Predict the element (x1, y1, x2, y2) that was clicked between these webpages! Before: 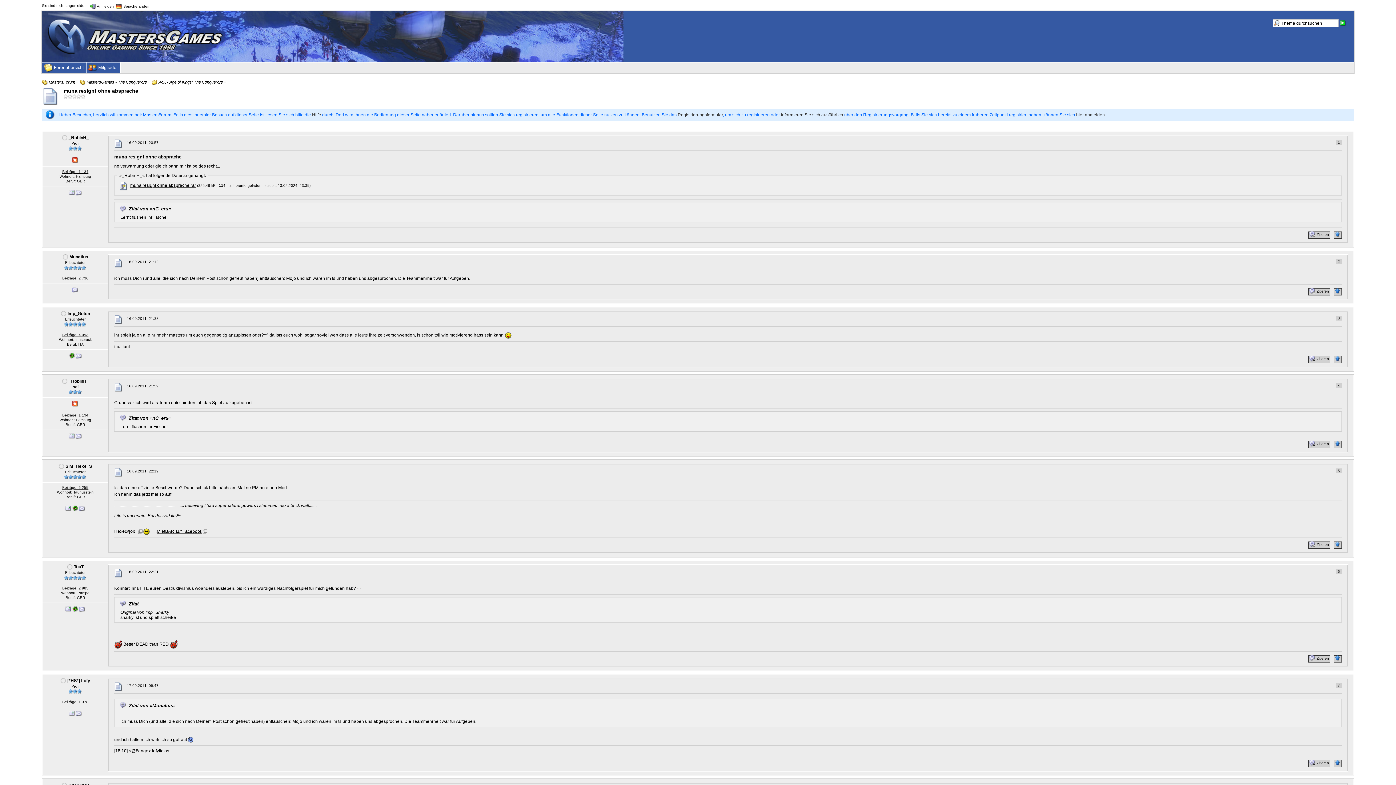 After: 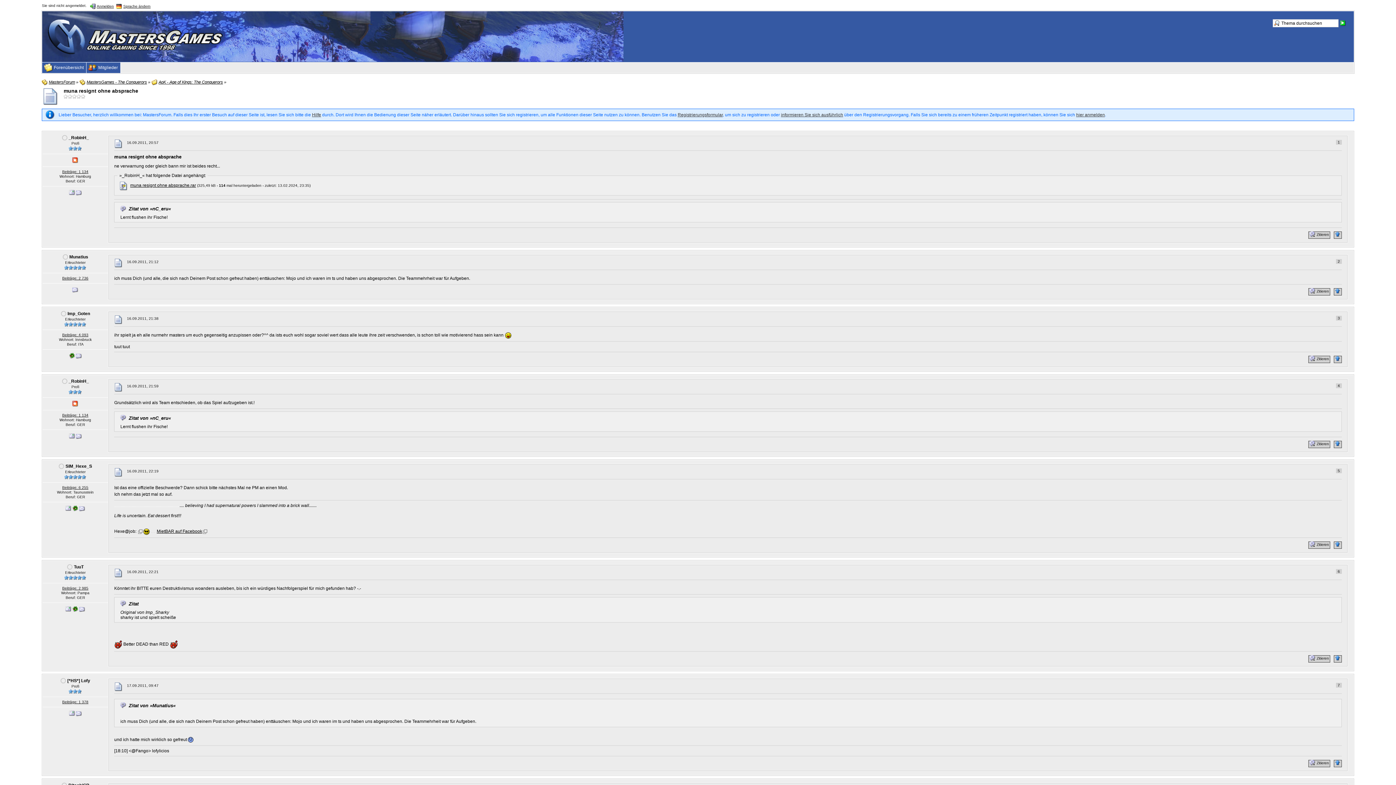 Action: bbox: (72, 505, 78, 510)